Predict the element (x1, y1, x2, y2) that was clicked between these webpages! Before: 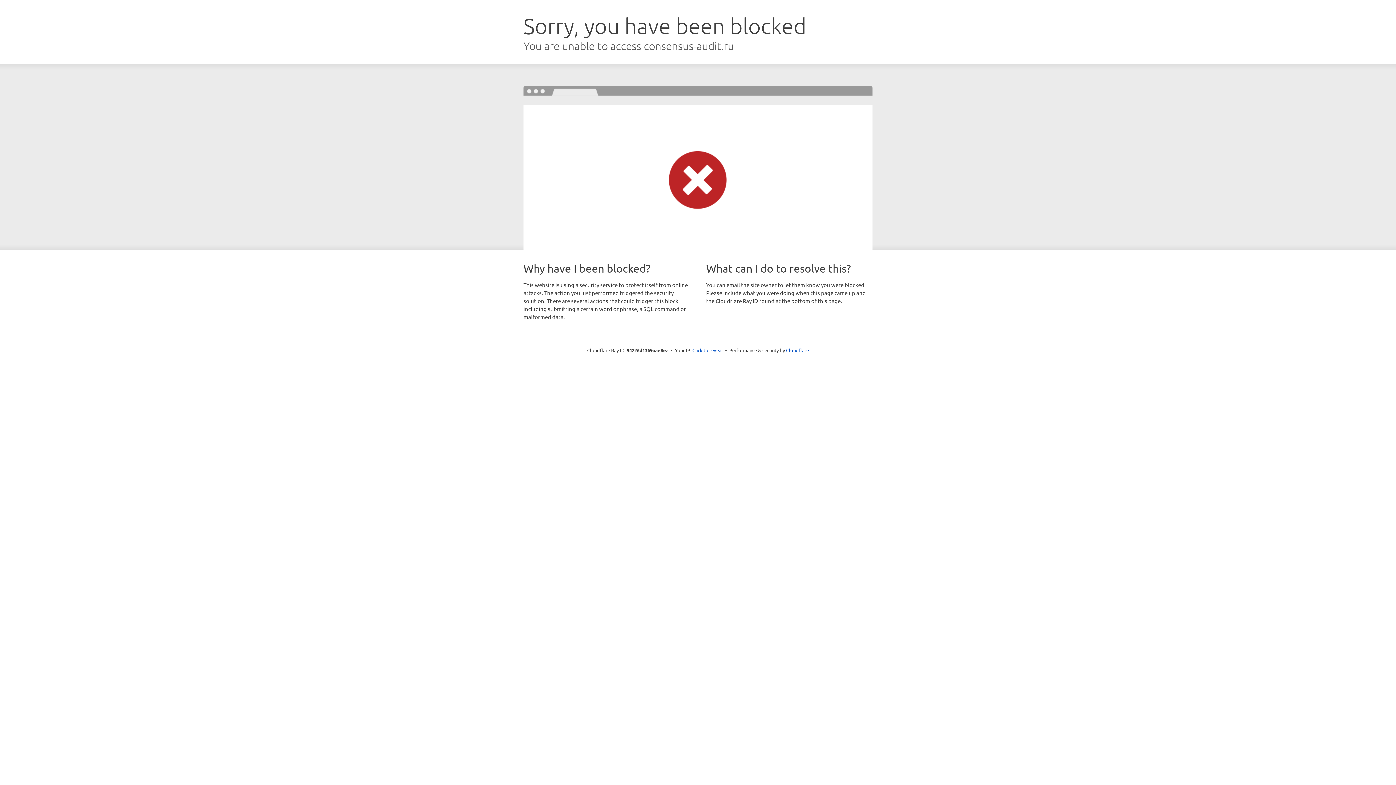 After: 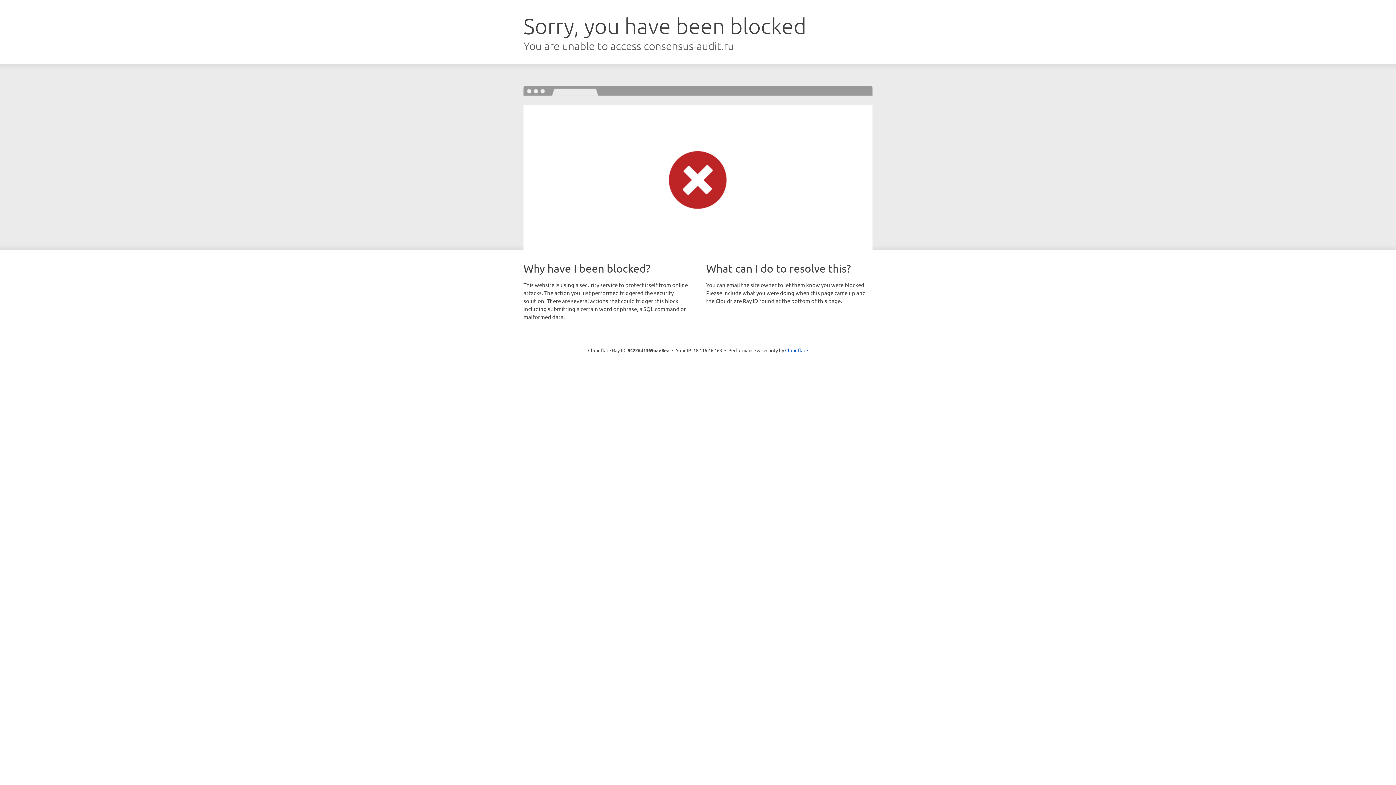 Action: bbox: (692, 346, 723, 353) label: Click to reveal